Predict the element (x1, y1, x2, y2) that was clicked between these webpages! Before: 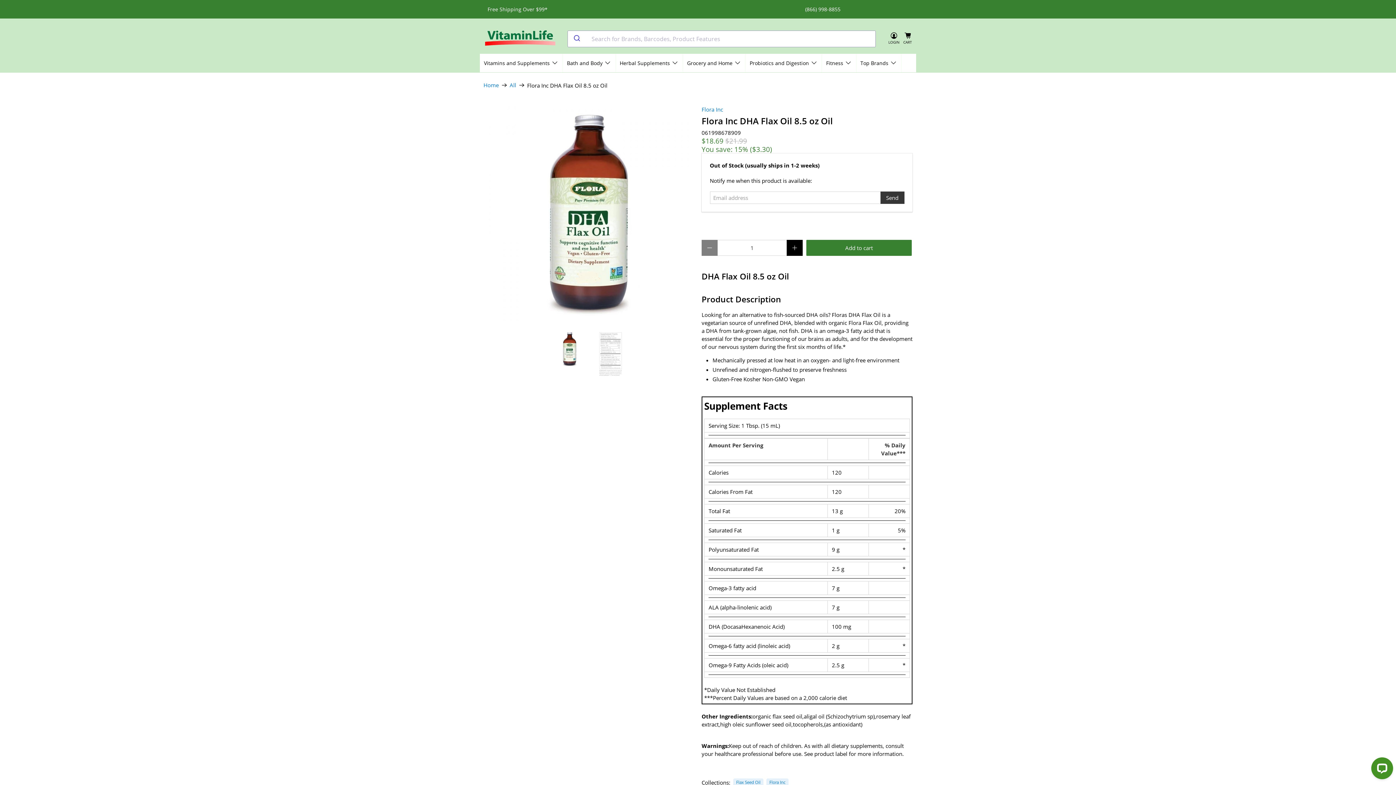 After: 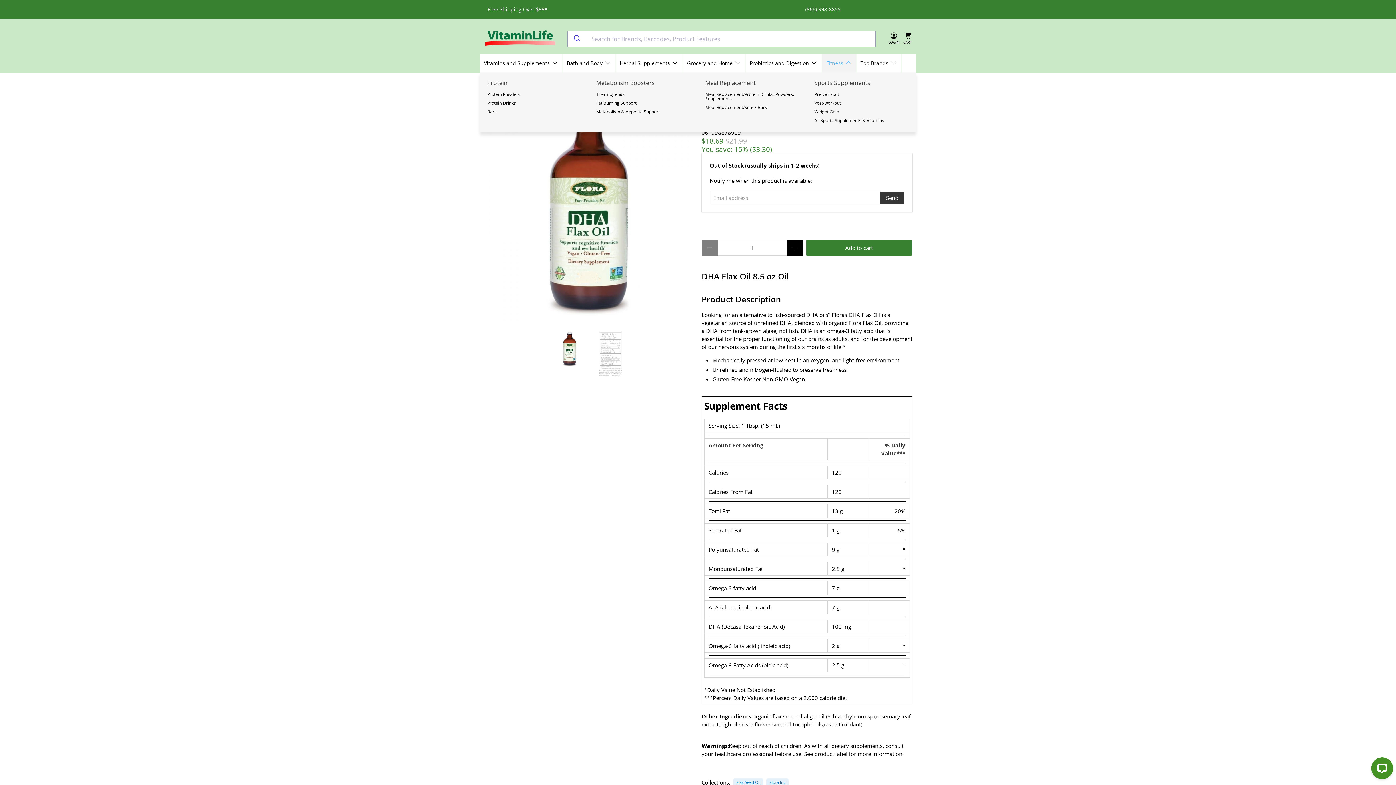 Action: label: Fitness bbox: (822, 53, 856, 72)